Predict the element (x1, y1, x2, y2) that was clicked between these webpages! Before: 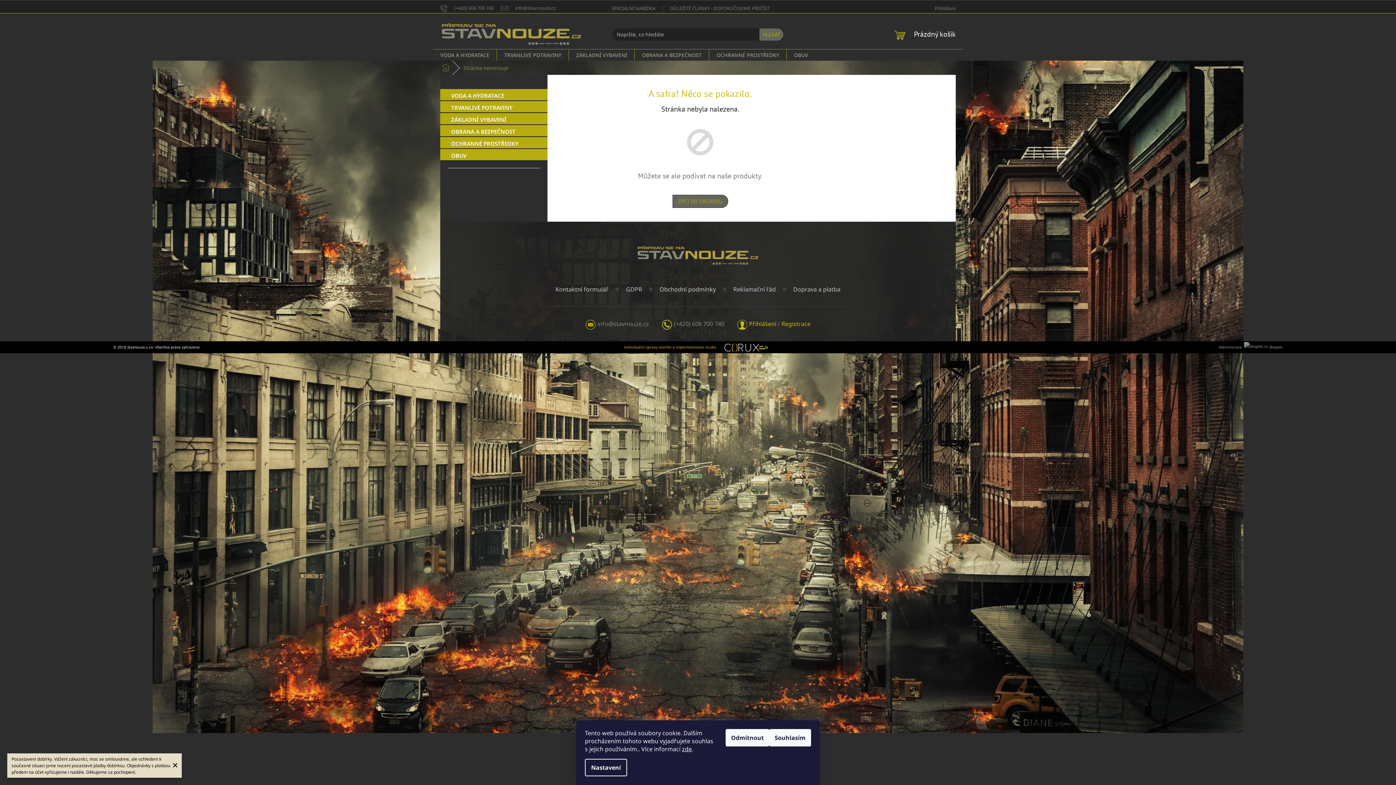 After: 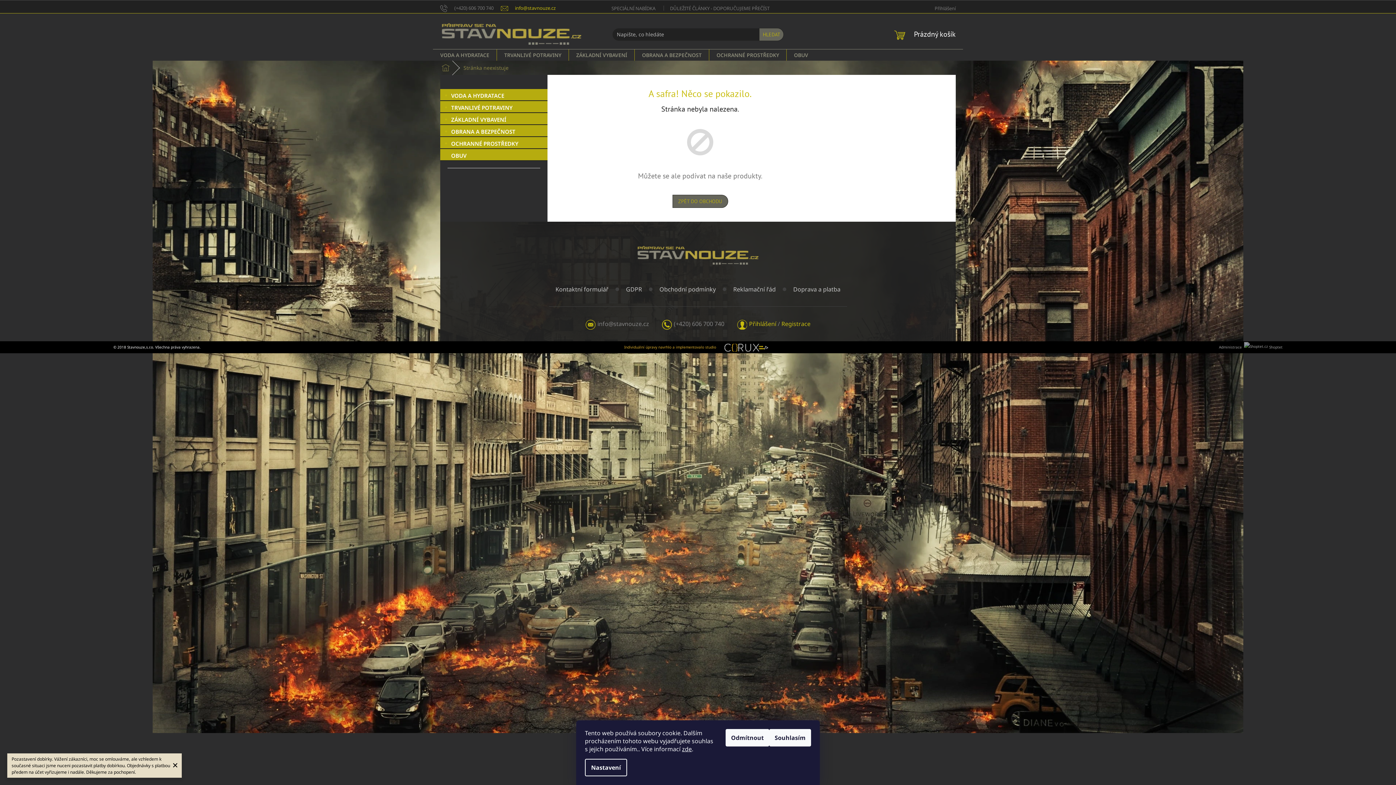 Action: bbox: (501, 4, 555, 11) label: info@stavnouze.cz